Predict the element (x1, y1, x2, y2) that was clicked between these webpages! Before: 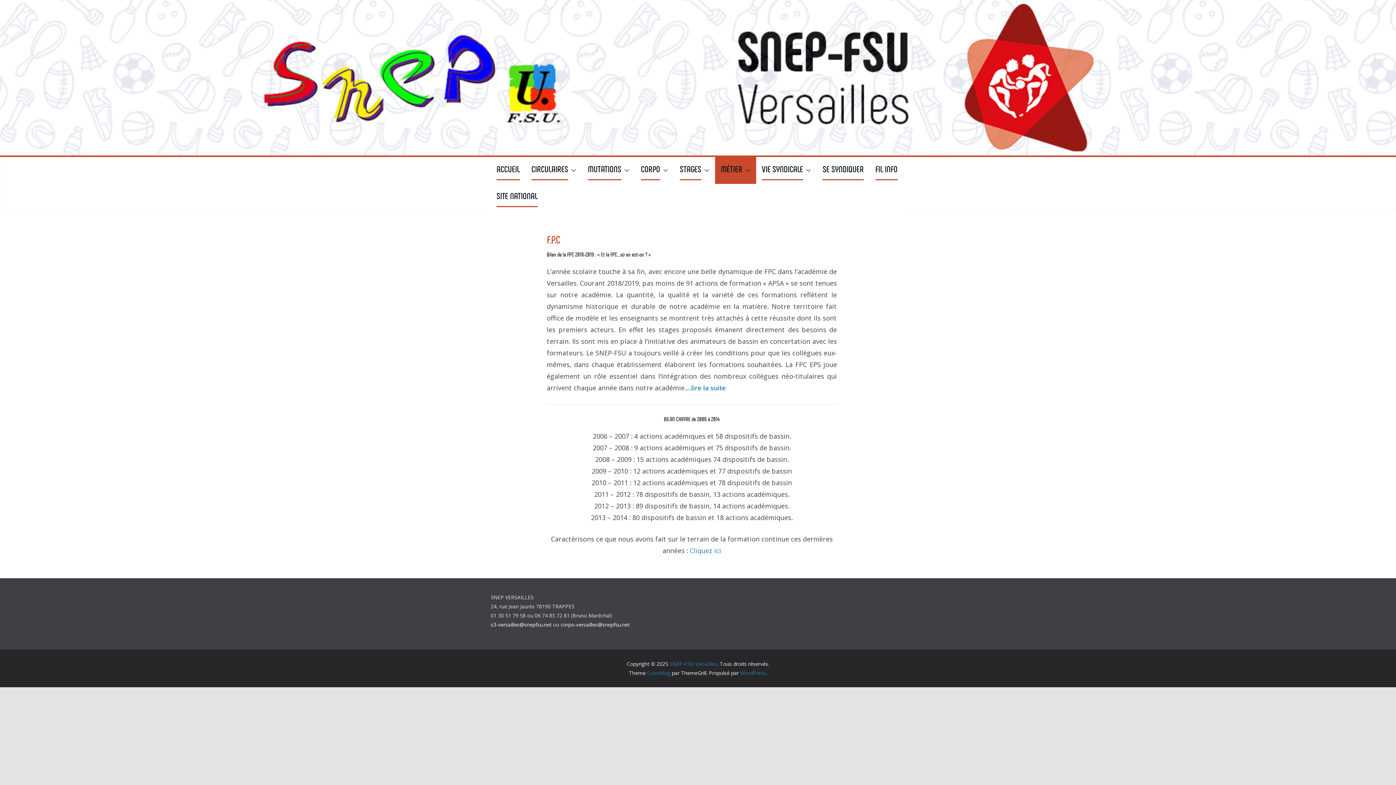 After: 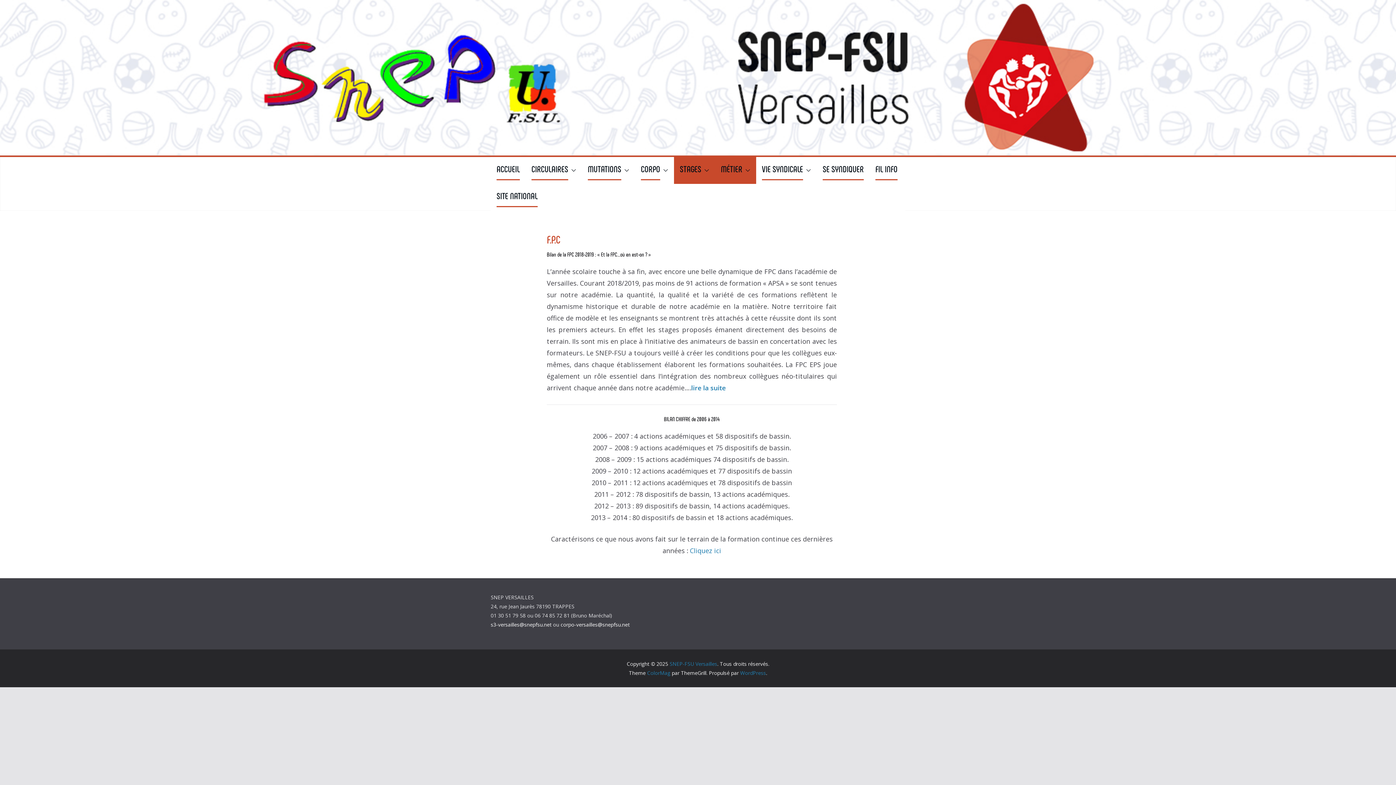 Action: bbox: (701, 160, 709, 180)